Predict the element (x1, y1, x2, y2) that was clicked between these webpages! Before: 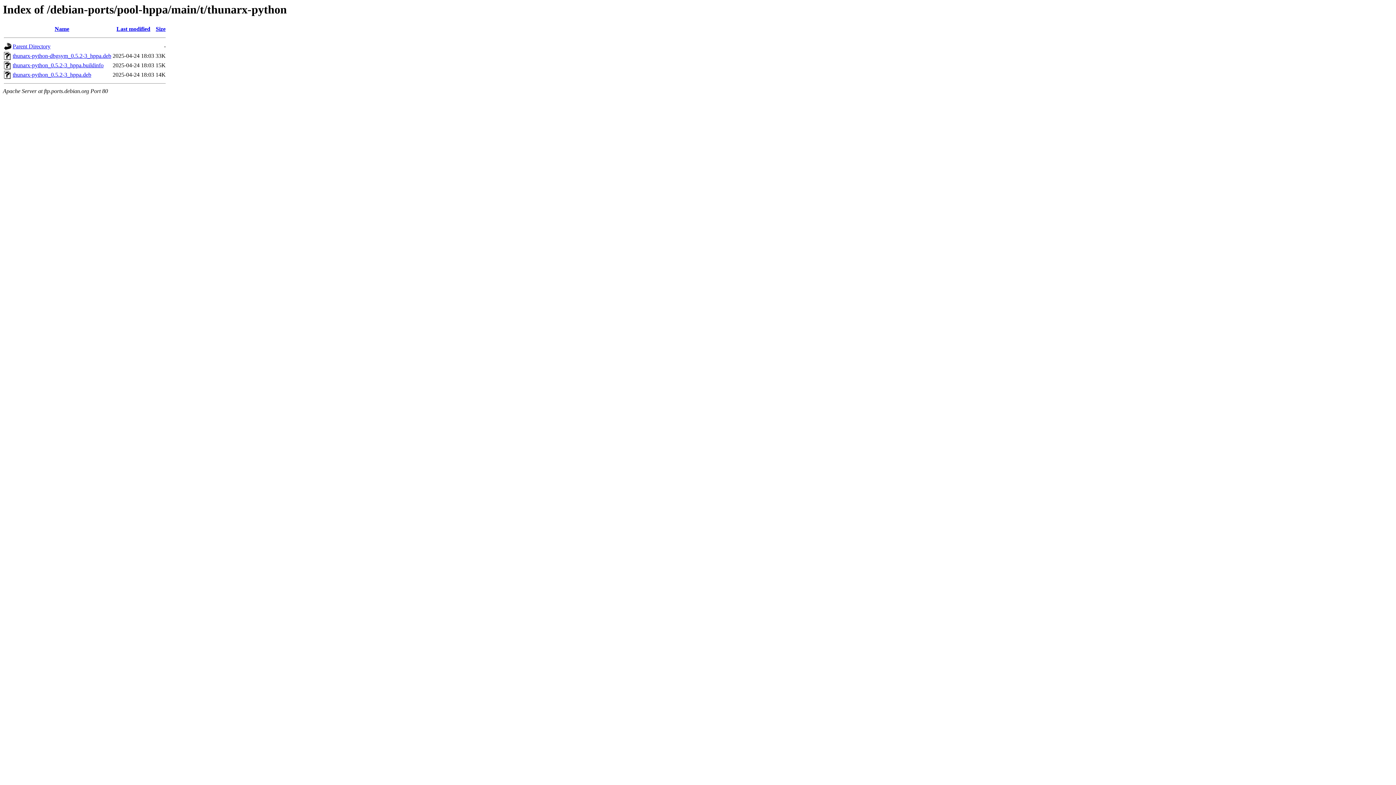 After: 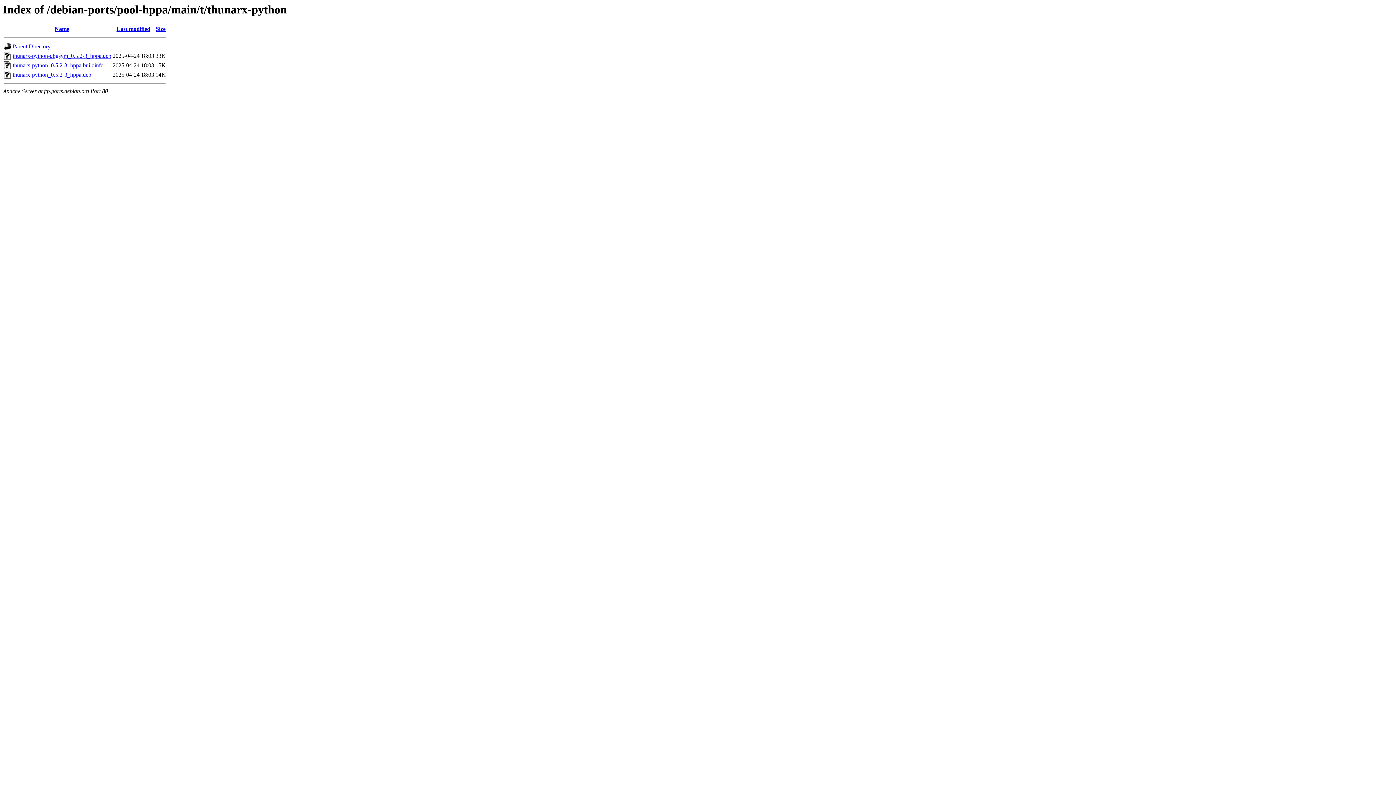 Action: bbox: (12, 52, 111, 59) label: thunarx-python-dbgsym_0.5.2-3_hppa.deb